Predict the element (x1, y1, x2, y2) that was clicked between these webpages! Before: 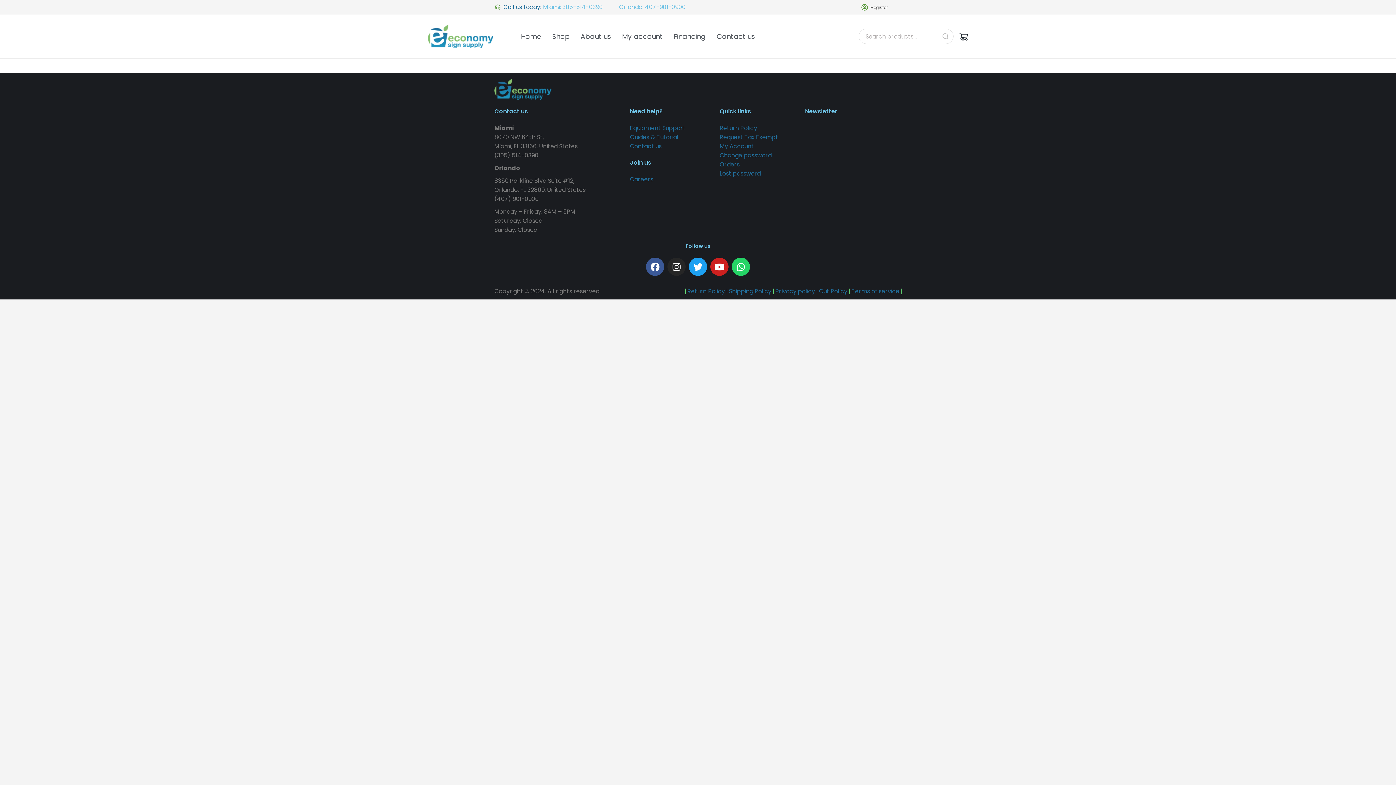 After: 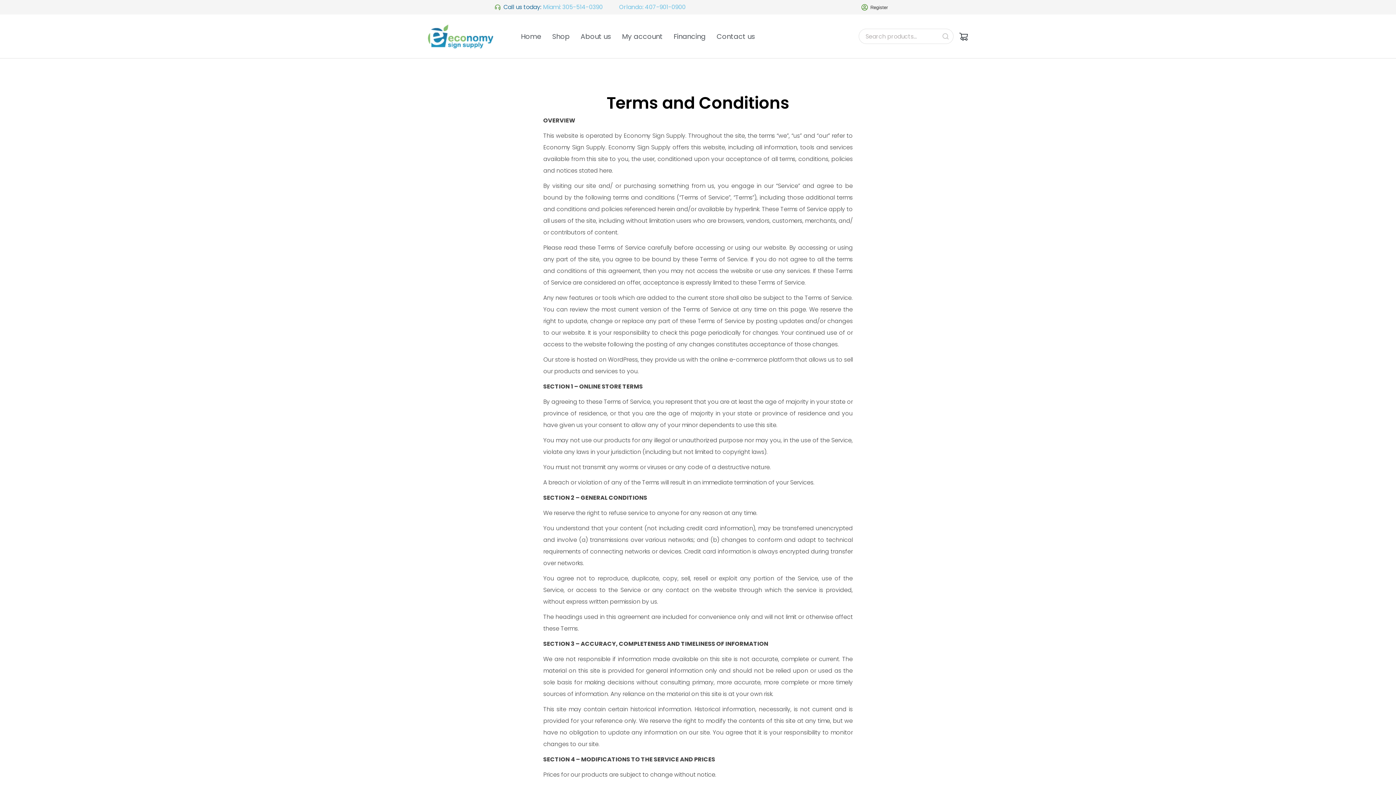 Action: bbox: (851, 286, 899, 296) label: Terms of service